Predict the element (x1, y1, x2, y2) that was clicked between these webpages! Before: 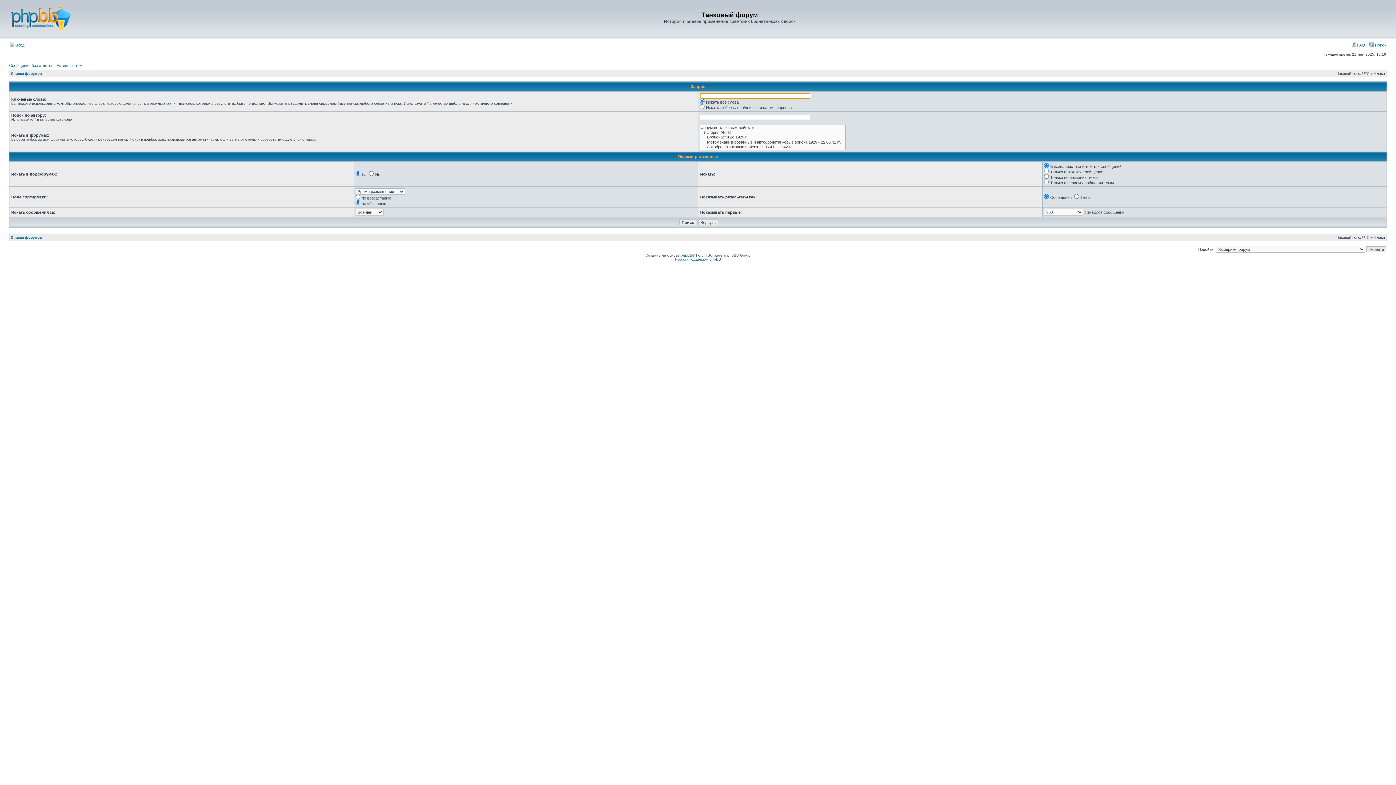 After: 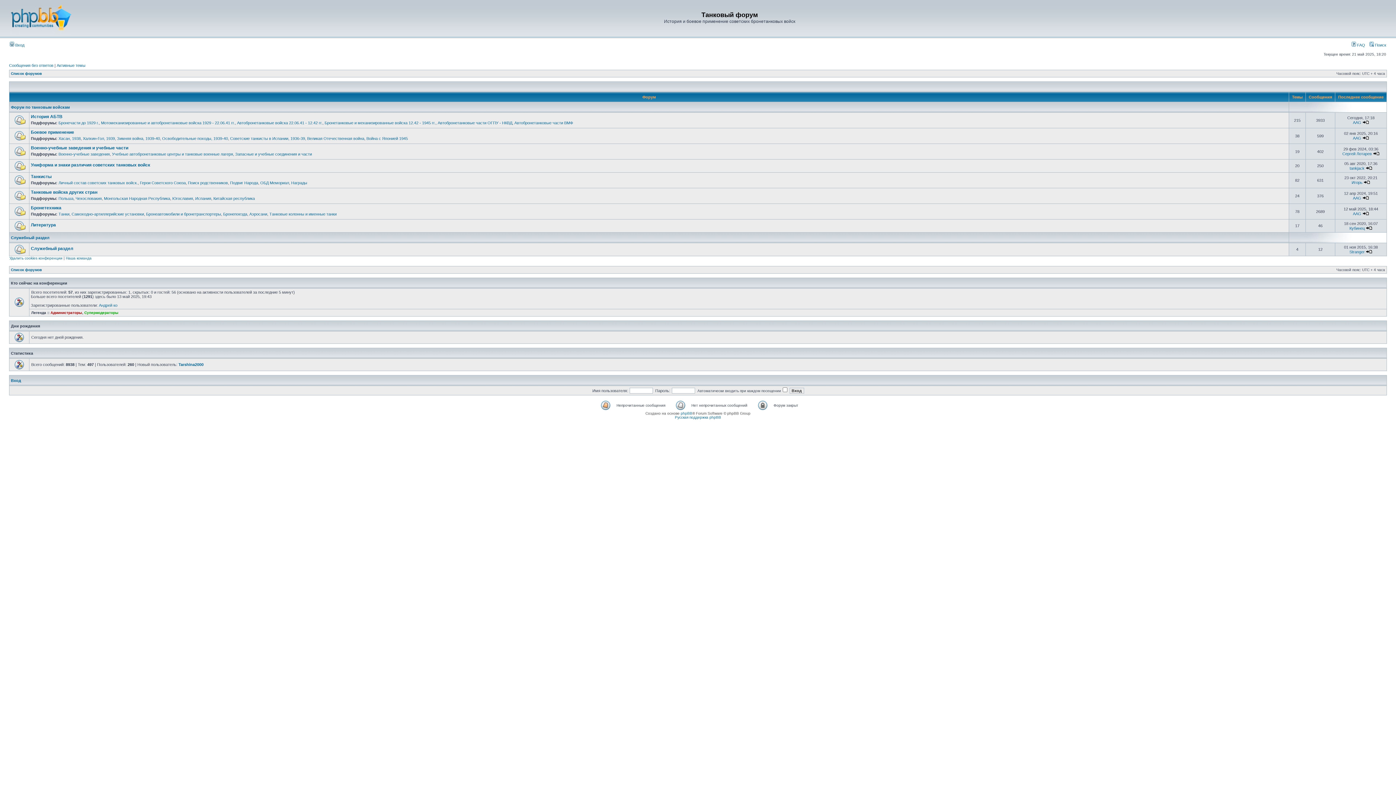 Action: bbox: (10, 235, 41, 239) label: Список форумов